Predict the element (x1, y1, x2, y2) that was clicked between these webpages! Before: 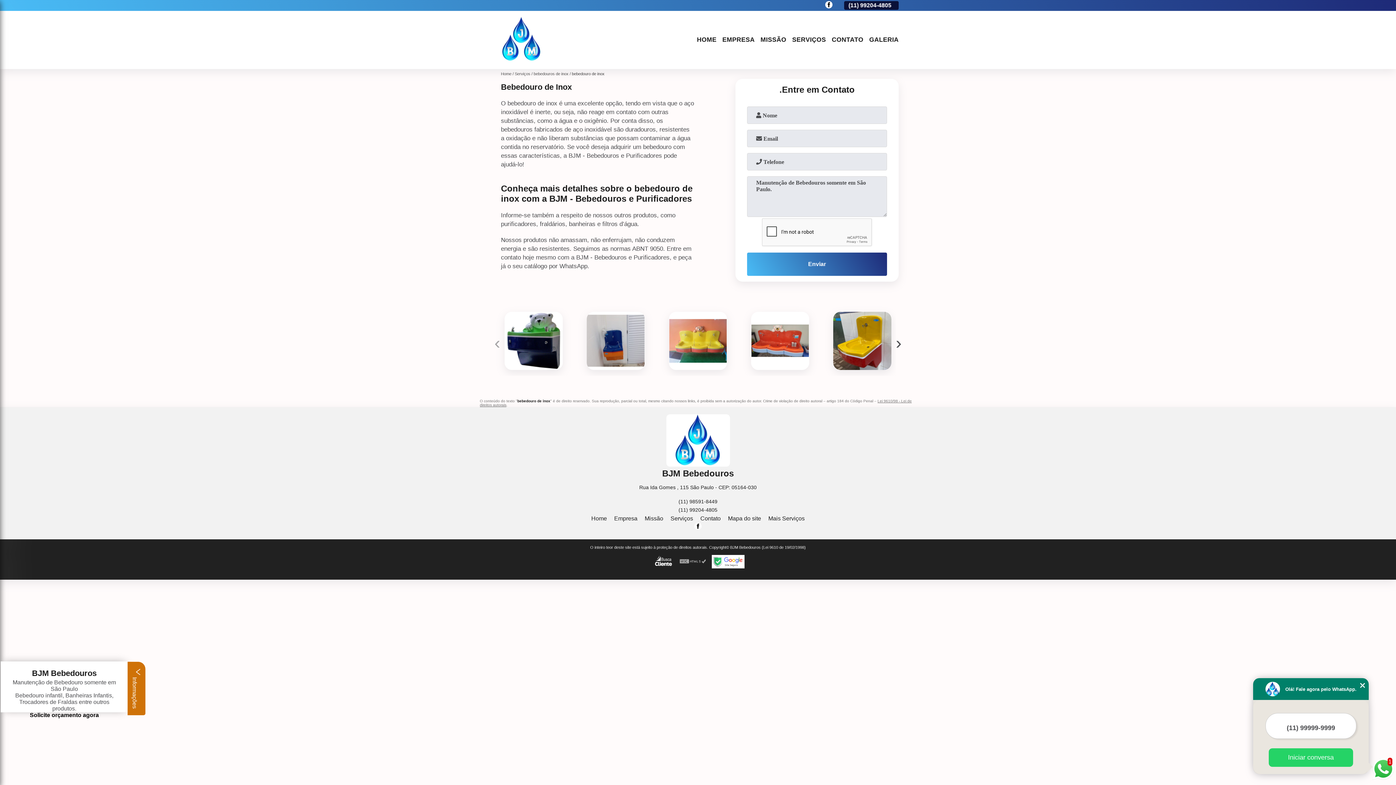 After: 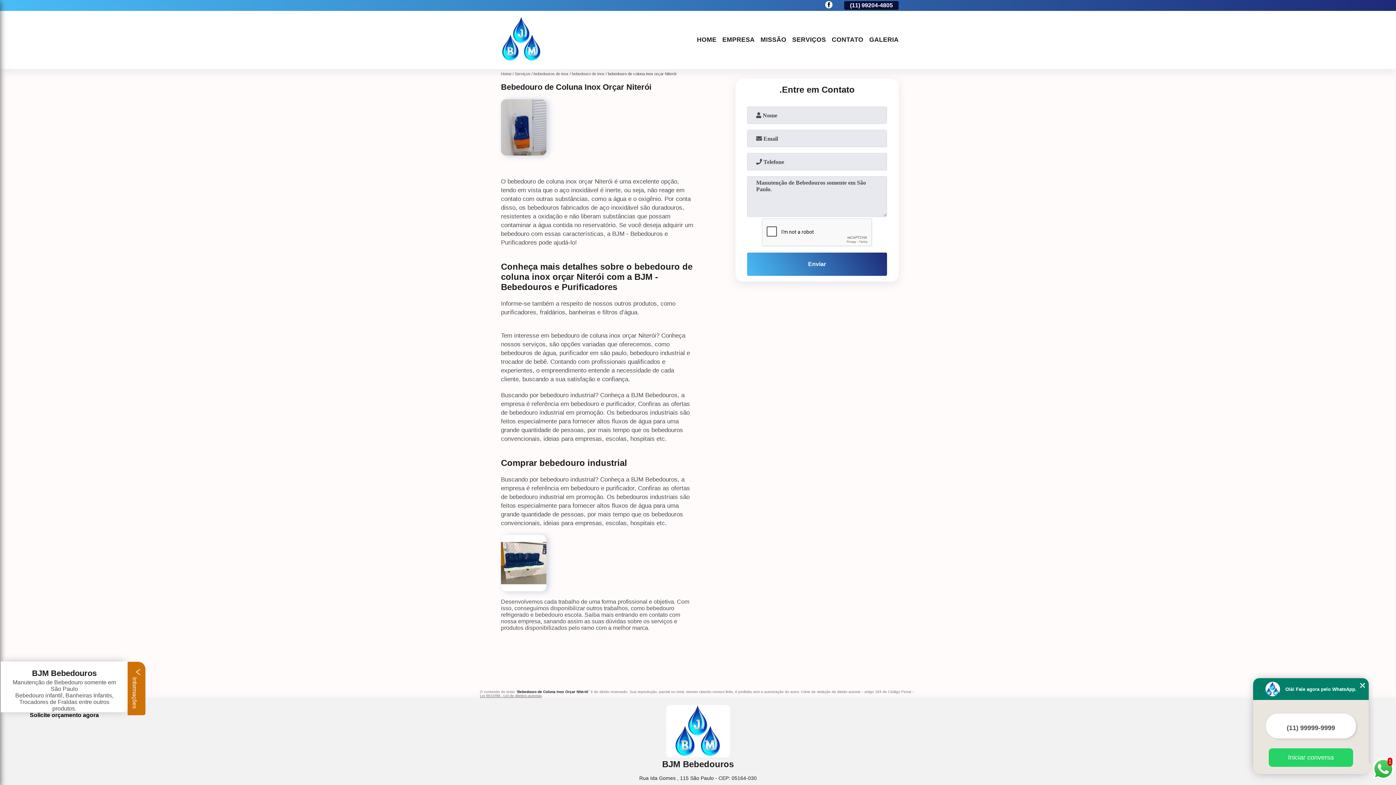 Action: label: bebedouro de coluna inox orçar Niterói bbox: (560, 315, 613, 367)